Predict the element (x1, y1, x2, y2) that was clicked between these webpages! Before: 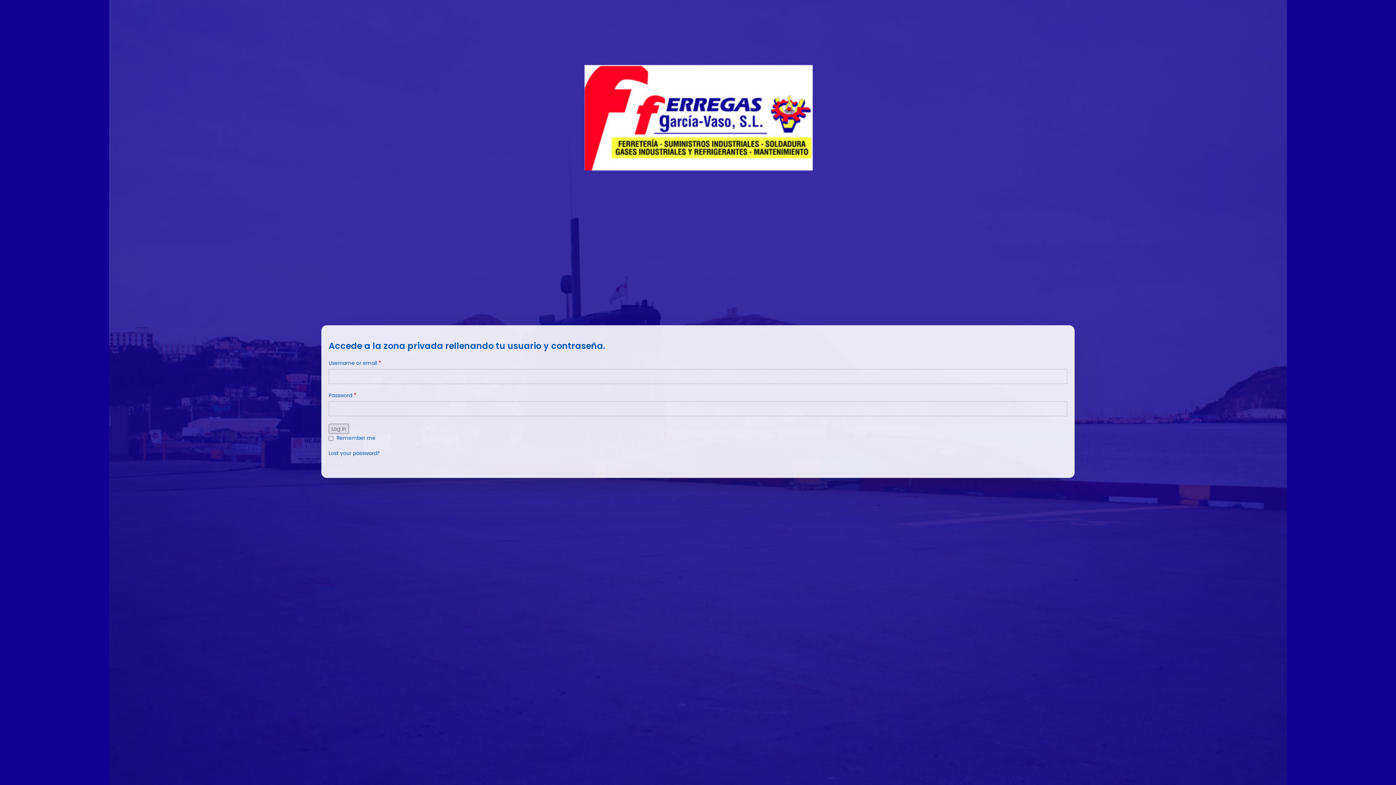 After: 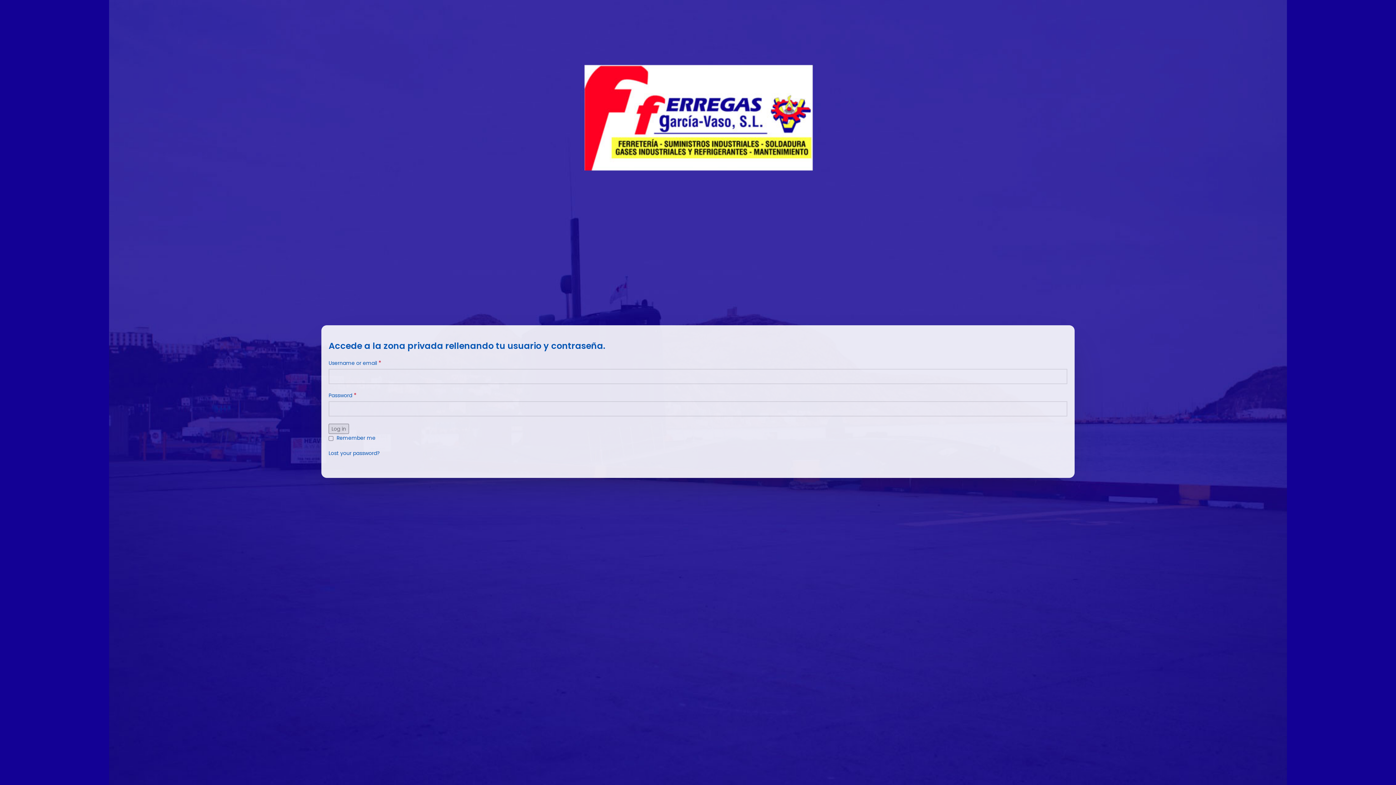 Action: label: Lost your password? bbox: (328, 449, 380, 457)